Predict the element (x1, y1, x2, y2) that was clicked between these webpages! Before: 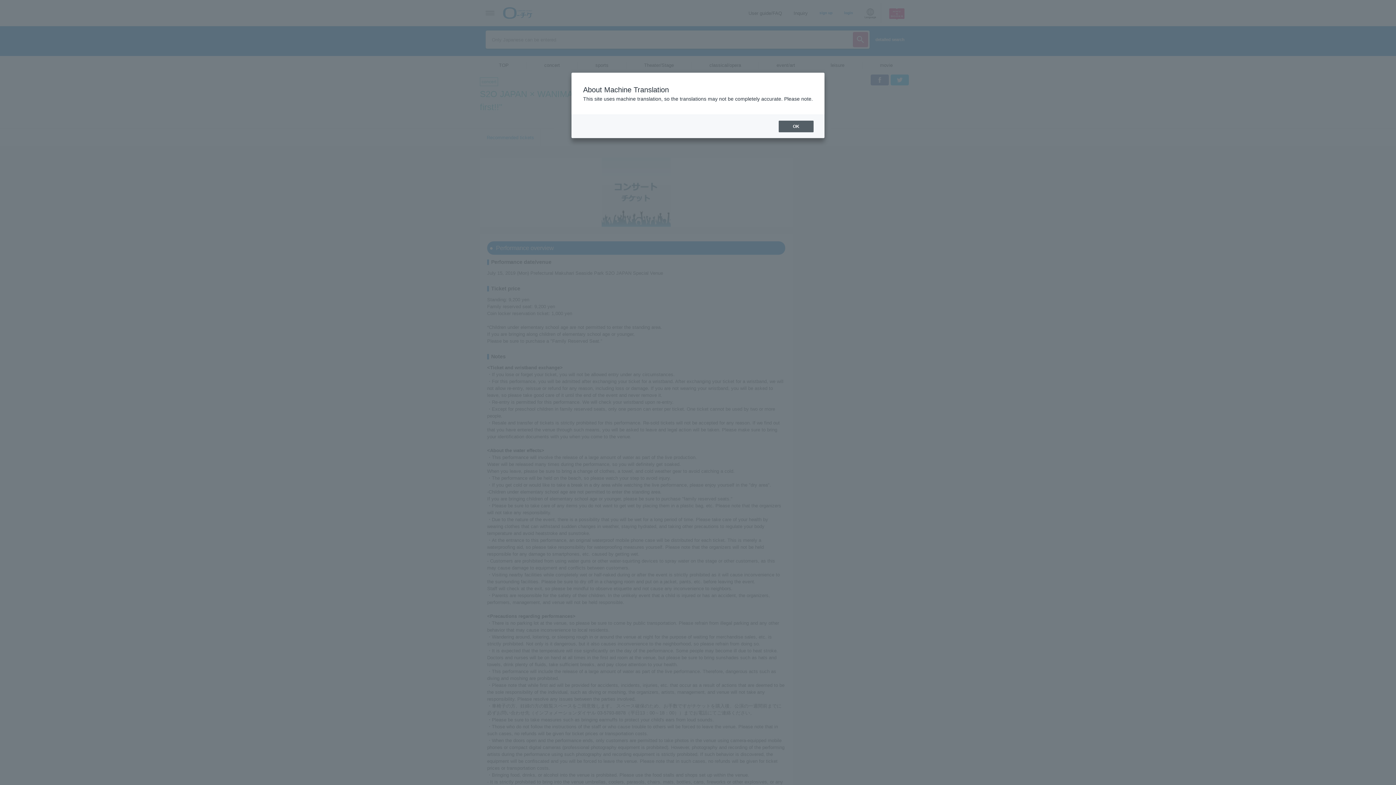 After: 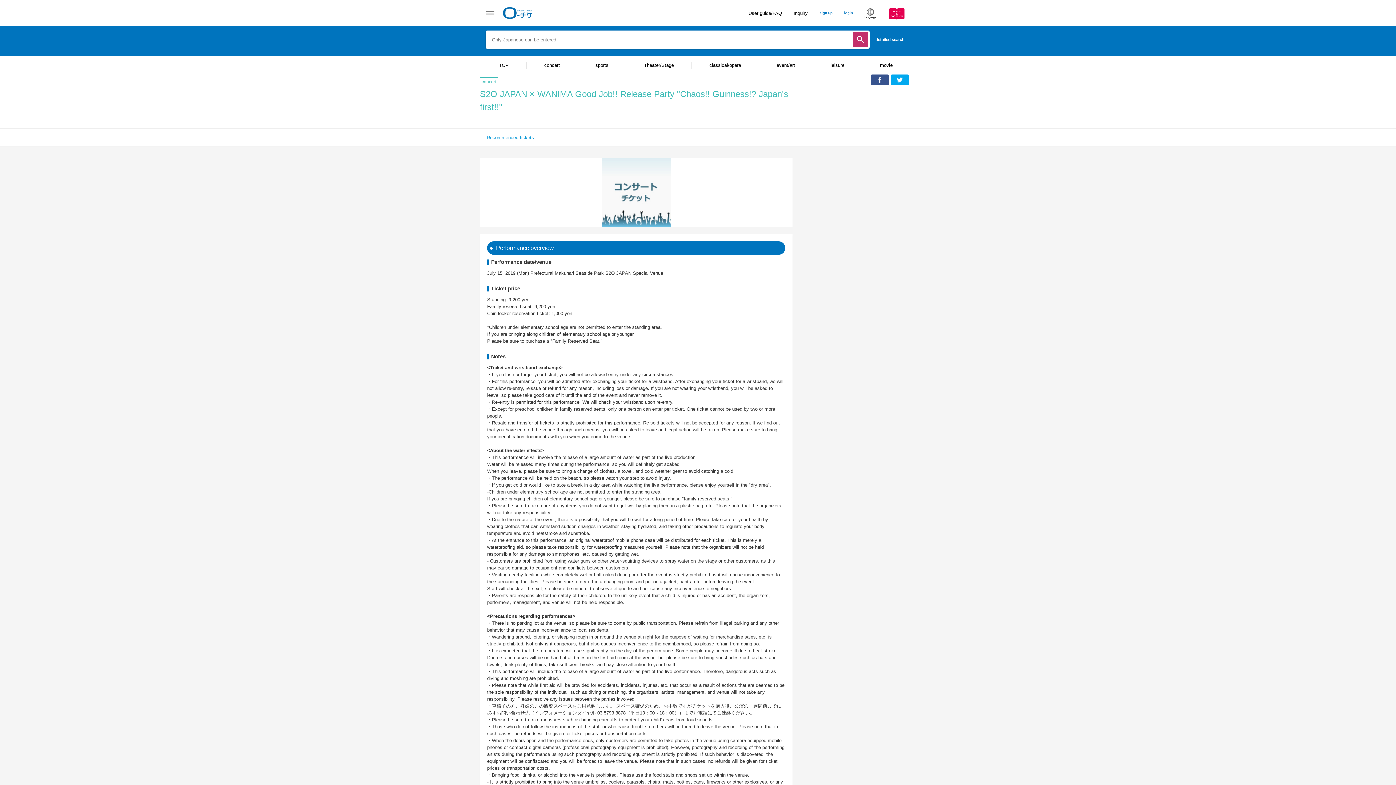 Action: bbox: (778, 120, 813, 132) label: OK